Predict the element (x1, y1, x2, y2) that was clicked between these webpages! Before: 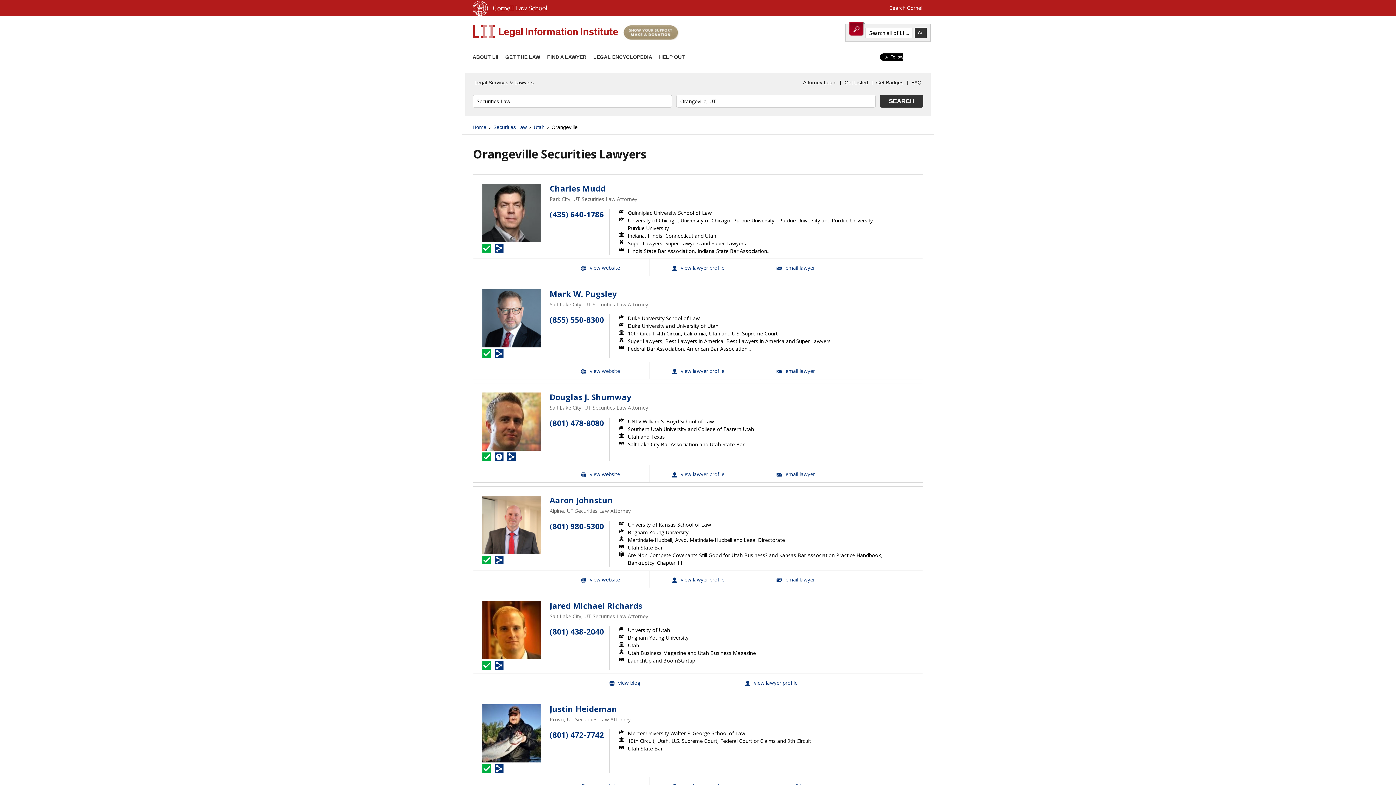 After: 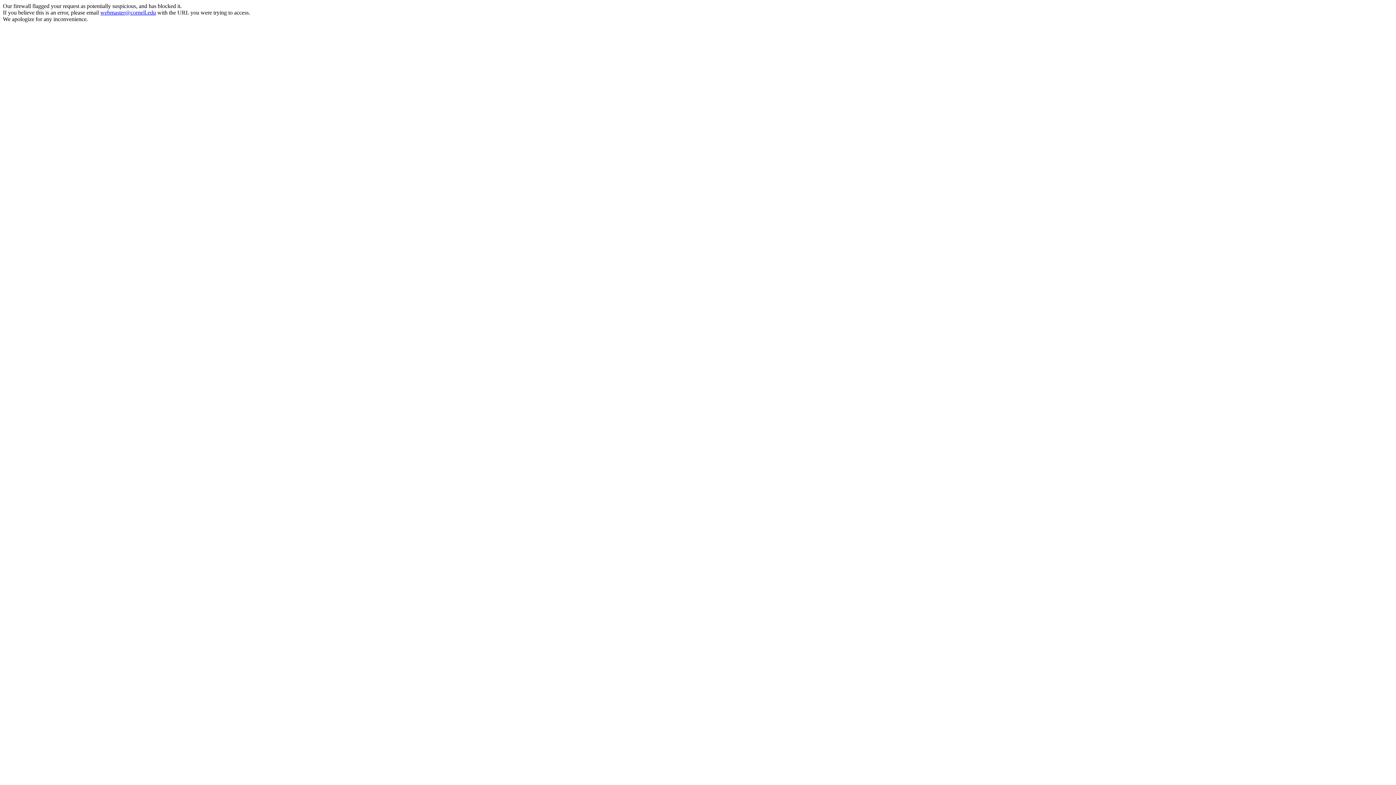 Action: label: Search Cornell bbox: (889, 5, 923, 10)